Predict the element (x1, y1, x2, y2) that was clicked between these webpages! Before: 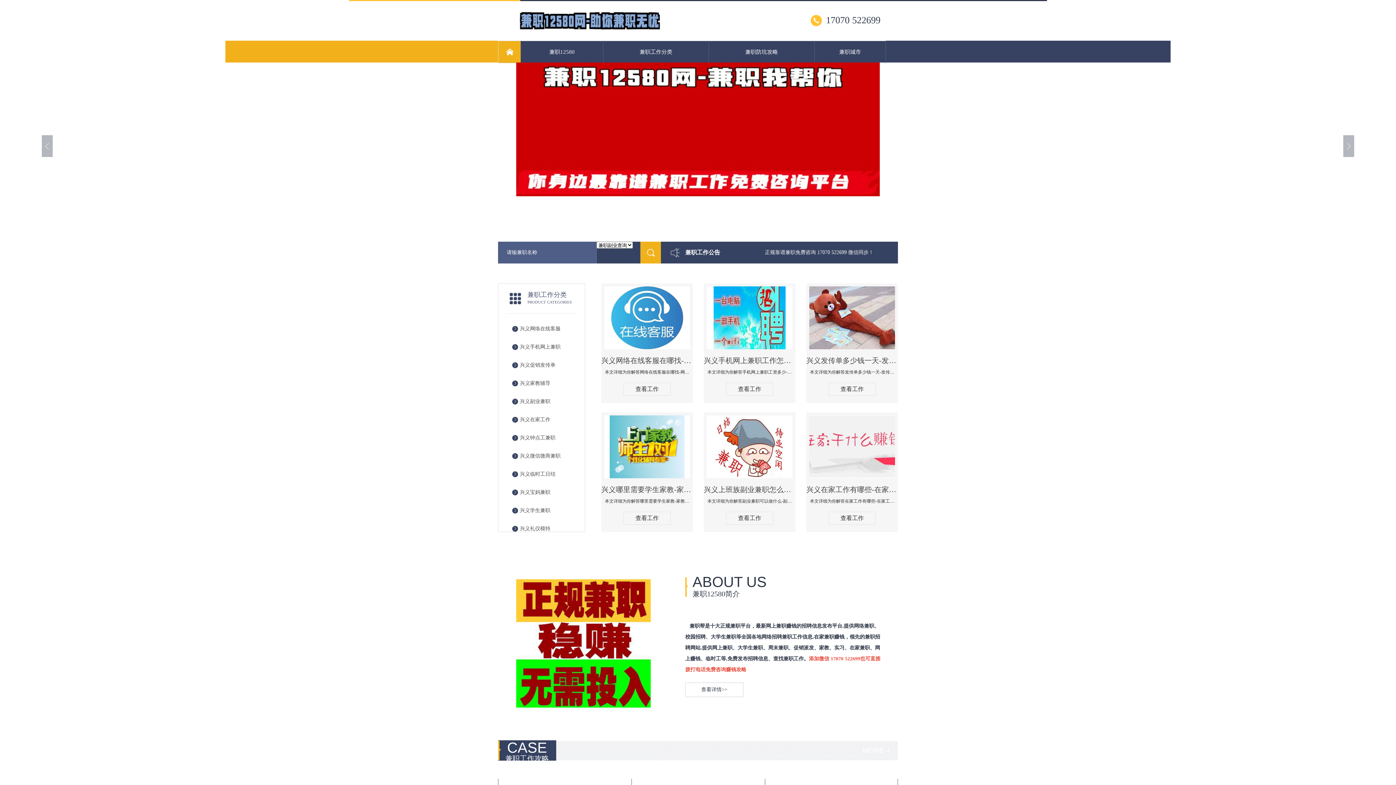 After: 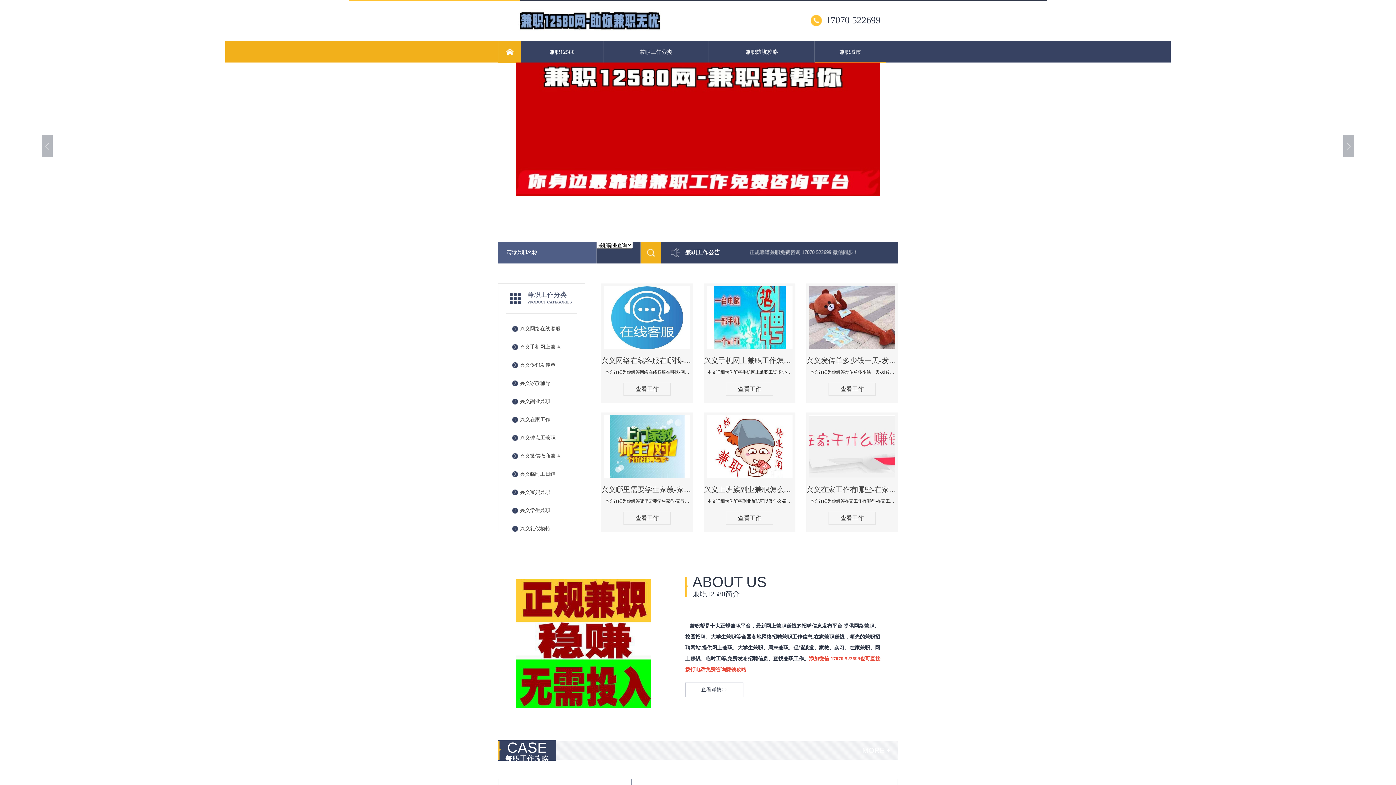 Action: label: 兼职城市 bbox: (814, 41, 885, 62)